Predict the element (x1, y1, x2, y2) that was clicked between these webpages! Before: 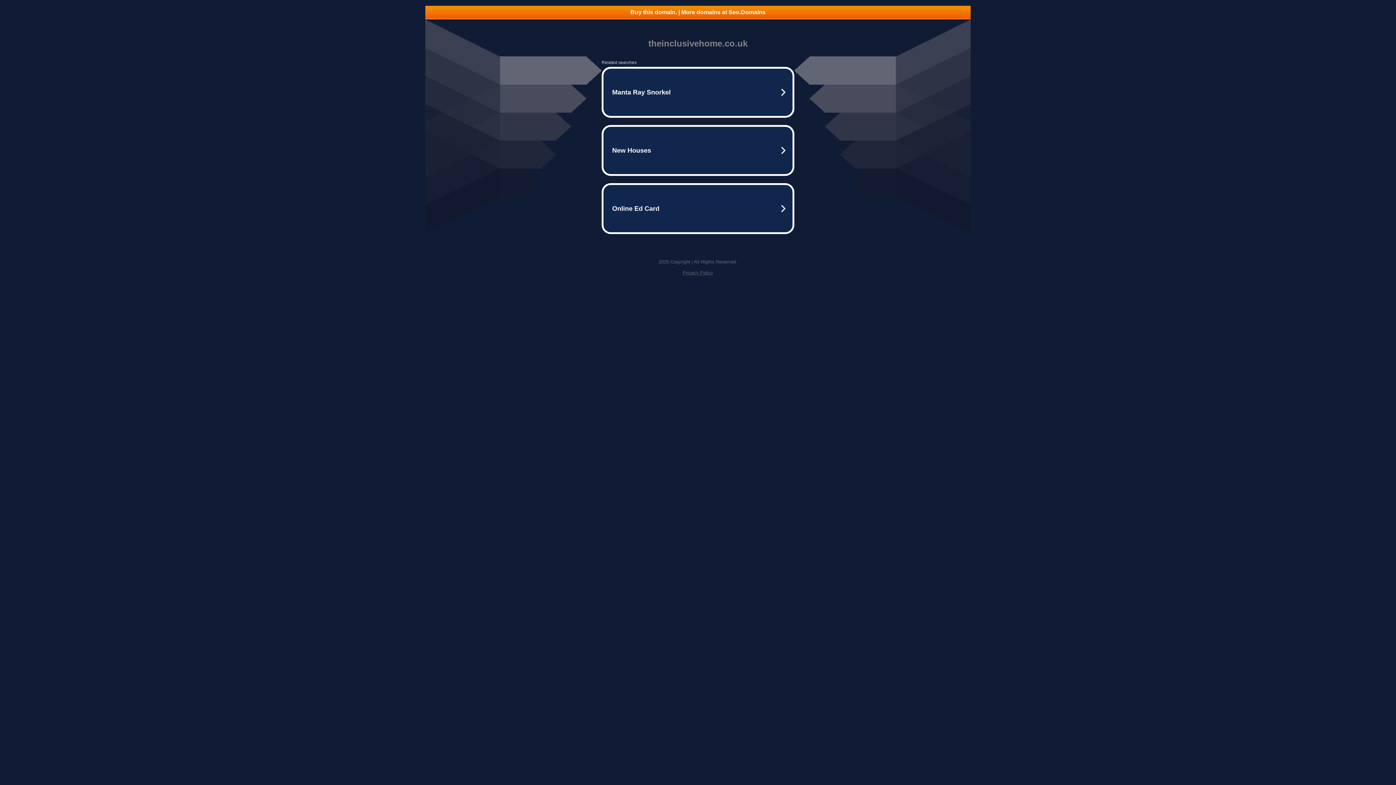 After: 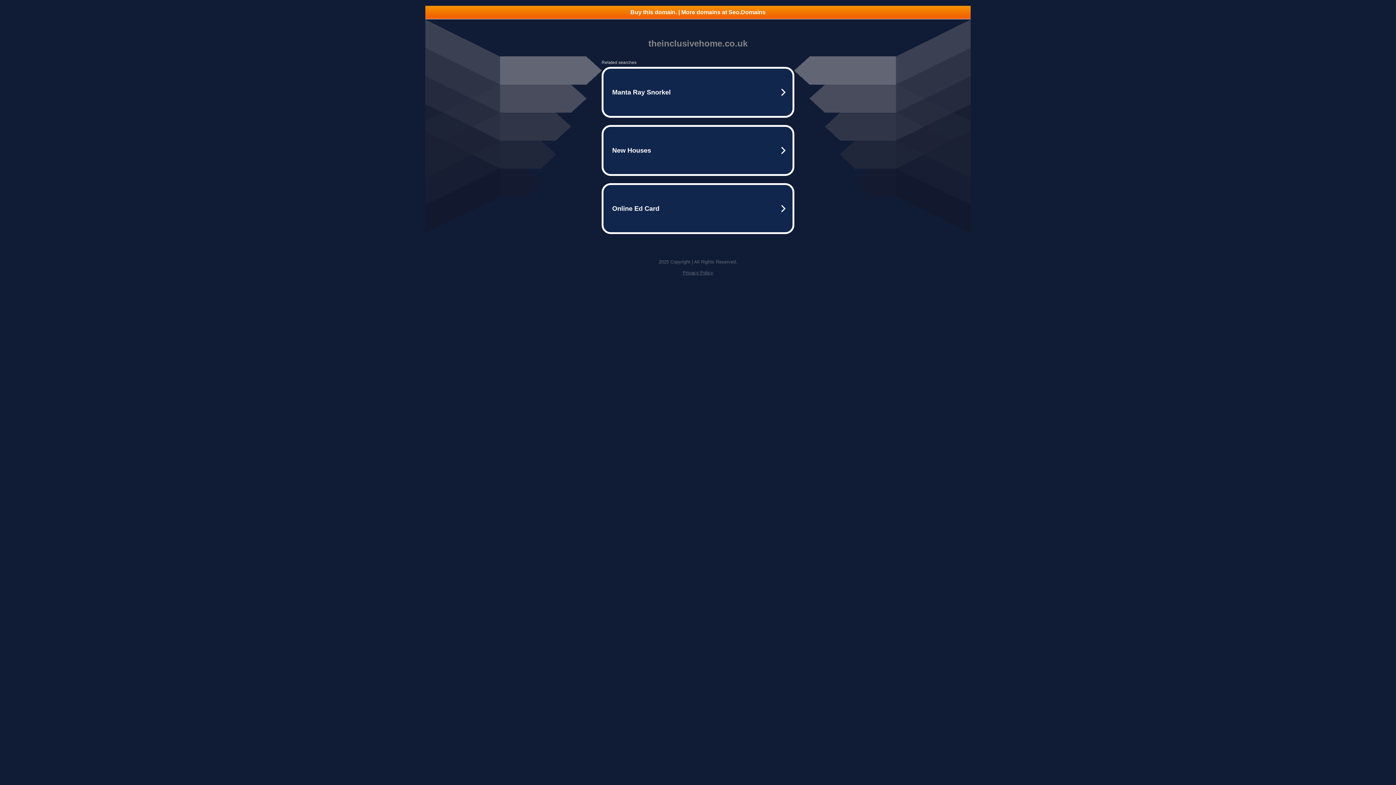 Action: bbox: (425, 5, 970, 18) label: Buy this domain. | More domains at Seo.Domains